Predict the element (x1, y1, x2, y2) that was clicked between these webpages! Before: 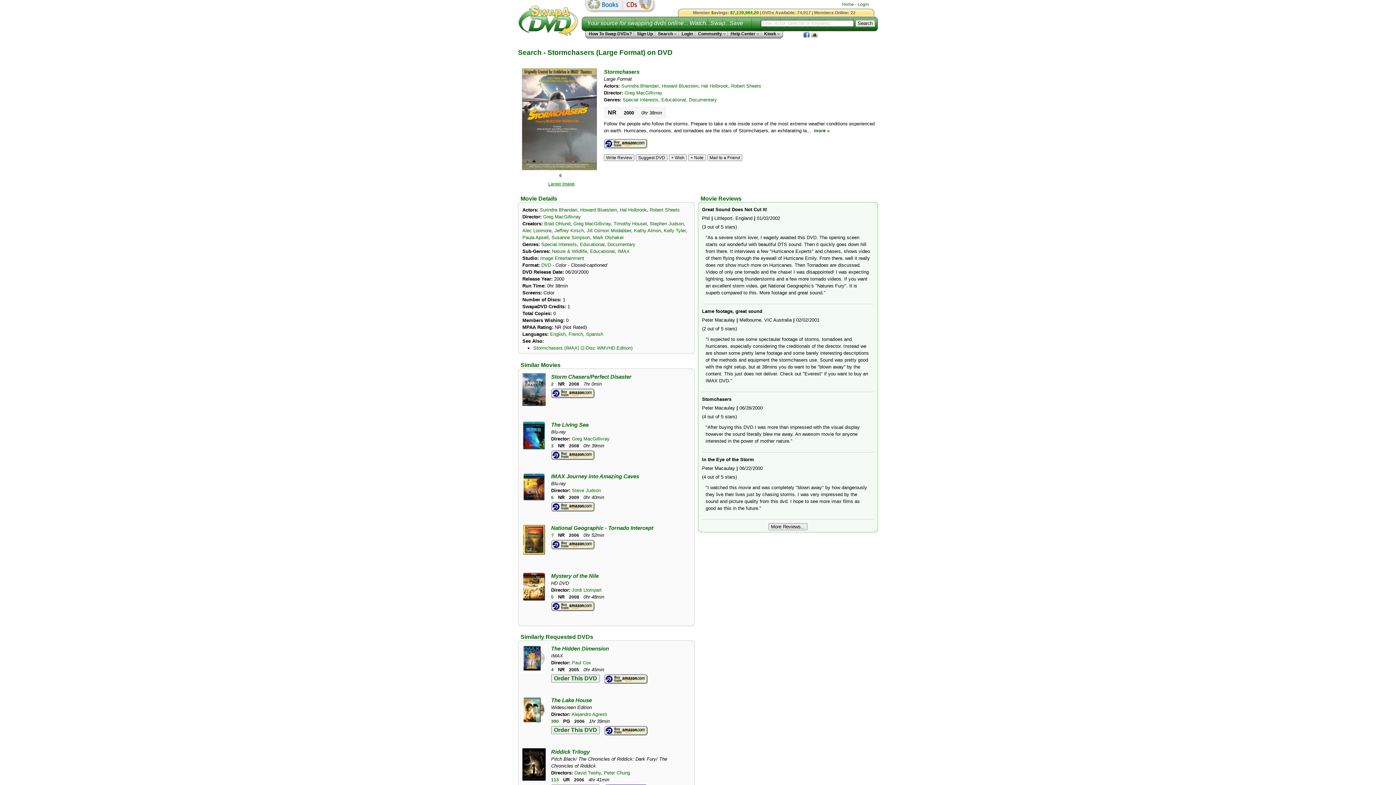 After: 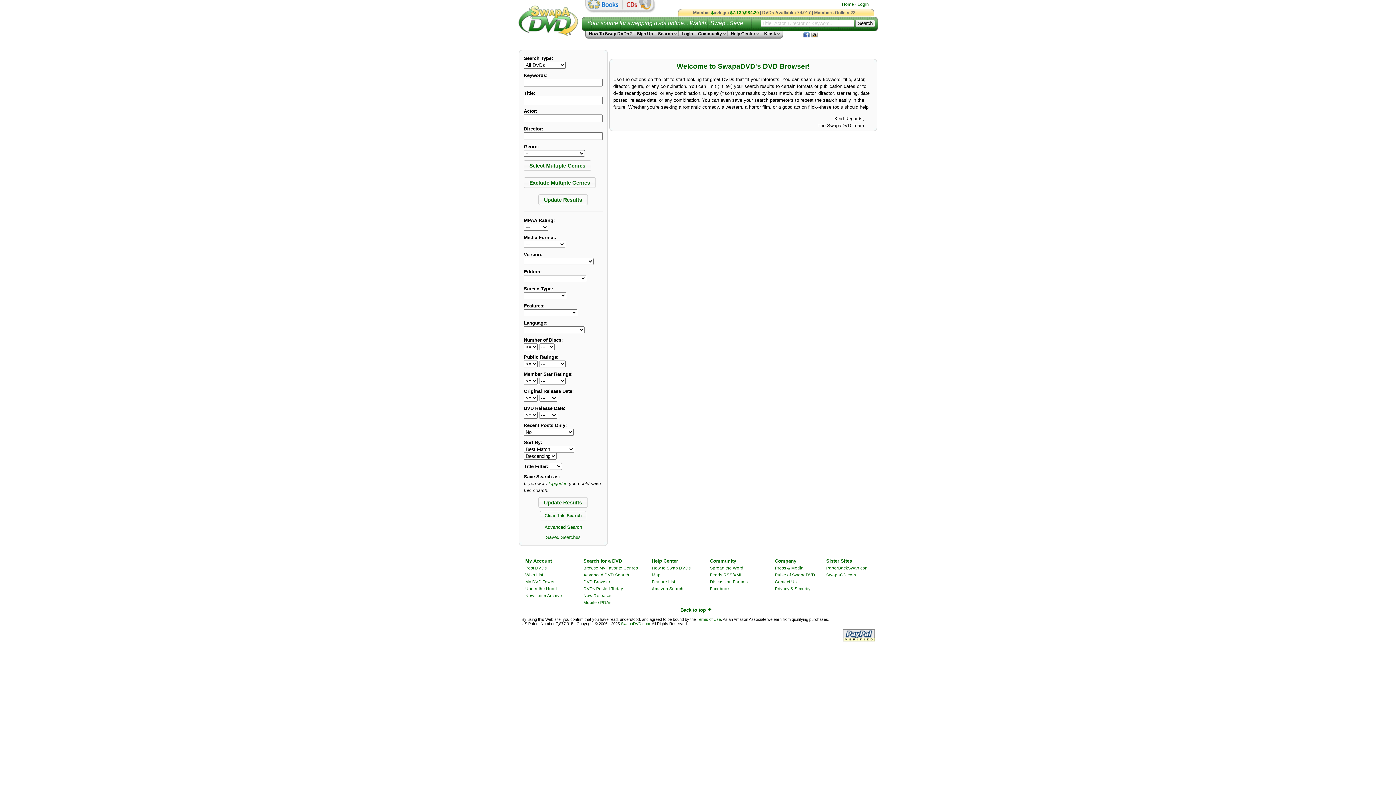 Action: label: Documentary bbox: (689, 97, 717, 102)